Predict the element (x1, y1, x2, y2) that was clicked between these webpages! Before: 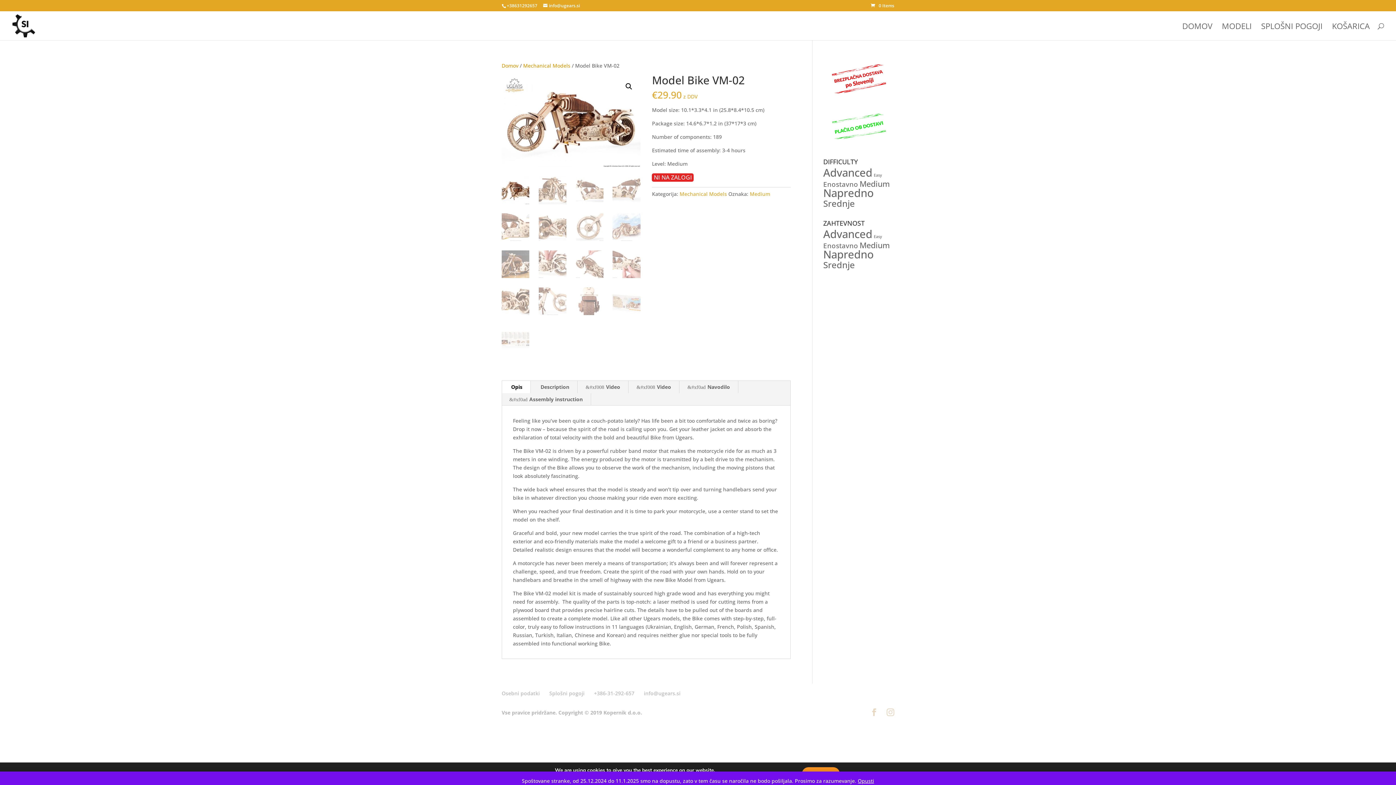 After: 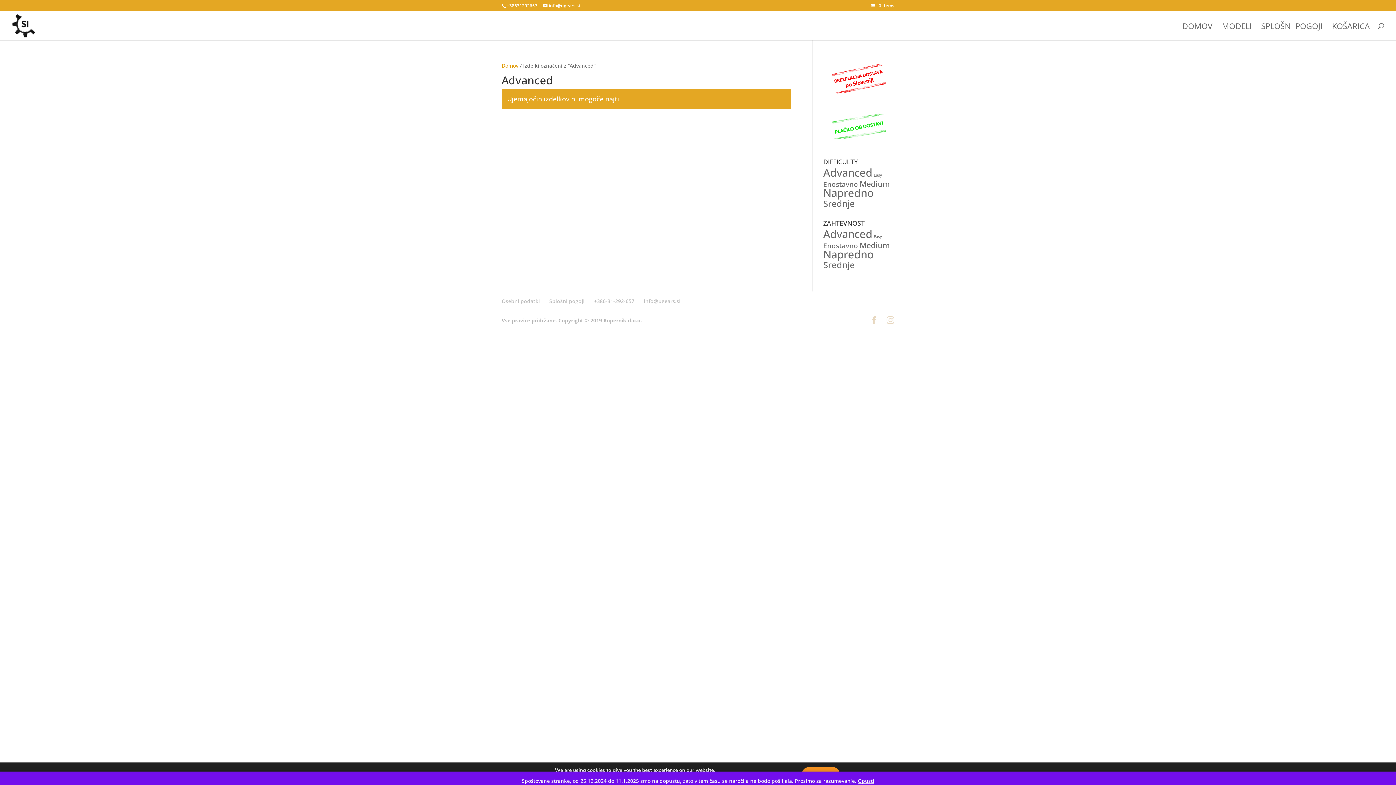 Action: bbox: (823, 165, 872, 180) label: Advanced (9 izdelki)